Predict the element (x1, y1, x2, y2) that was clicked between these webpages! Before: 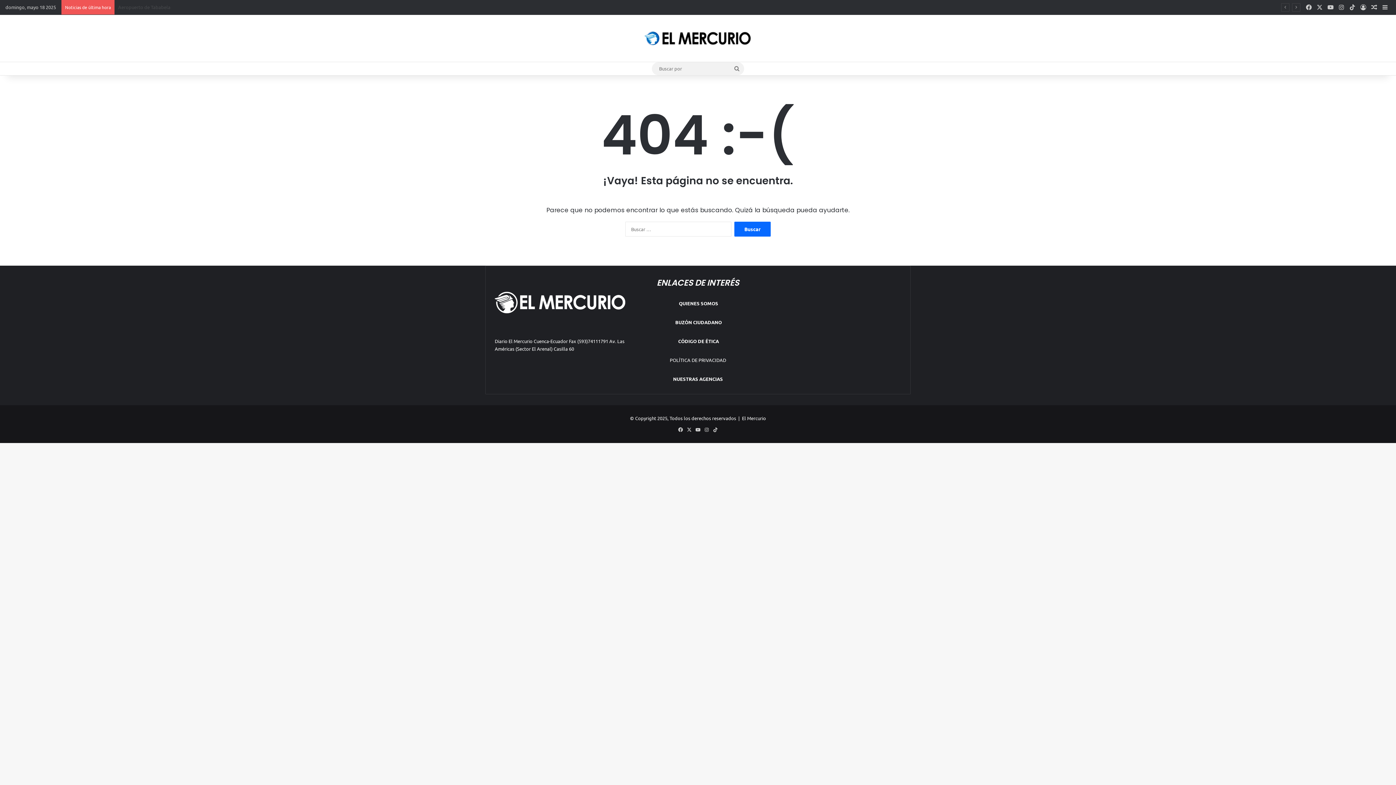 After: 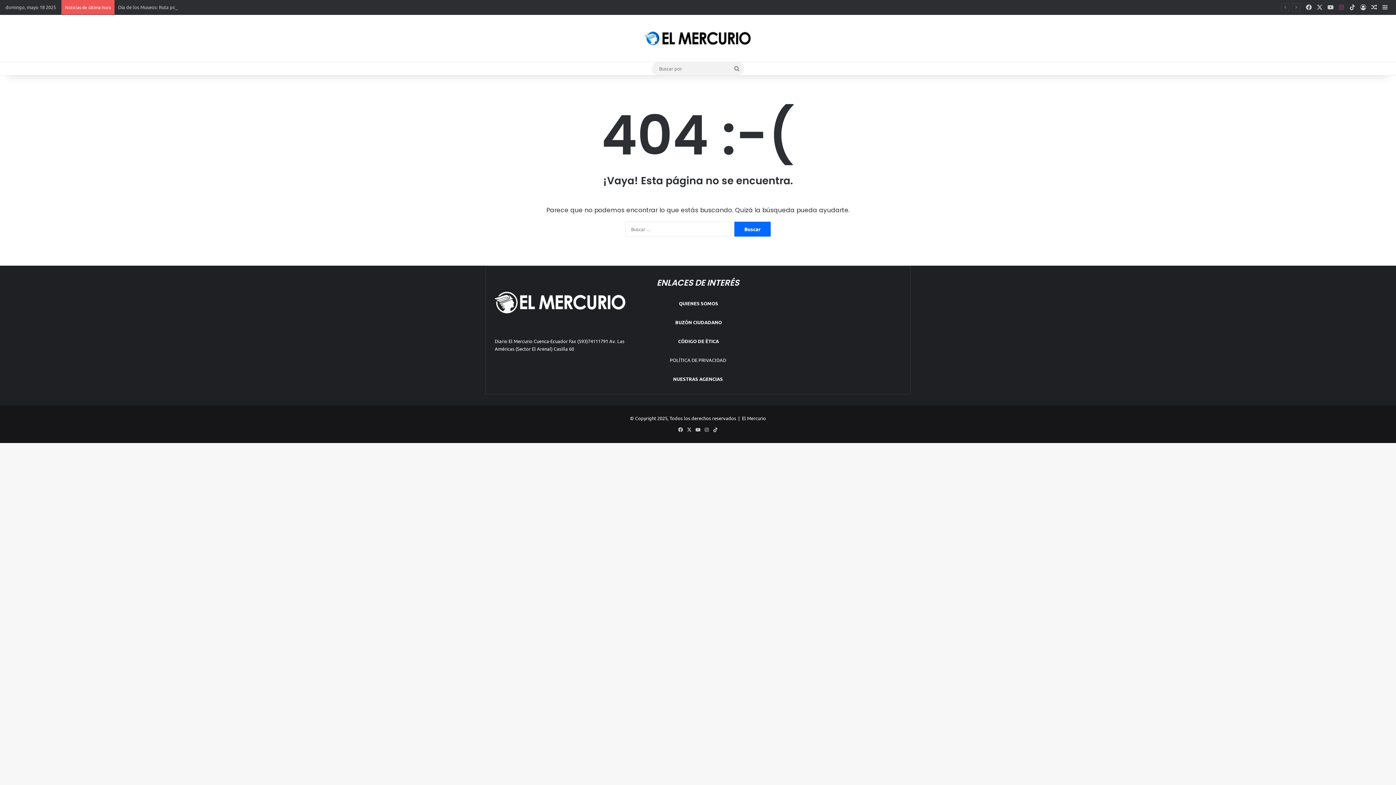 Action: bbox: (1336, 0, 1347, 14) label: Instagram